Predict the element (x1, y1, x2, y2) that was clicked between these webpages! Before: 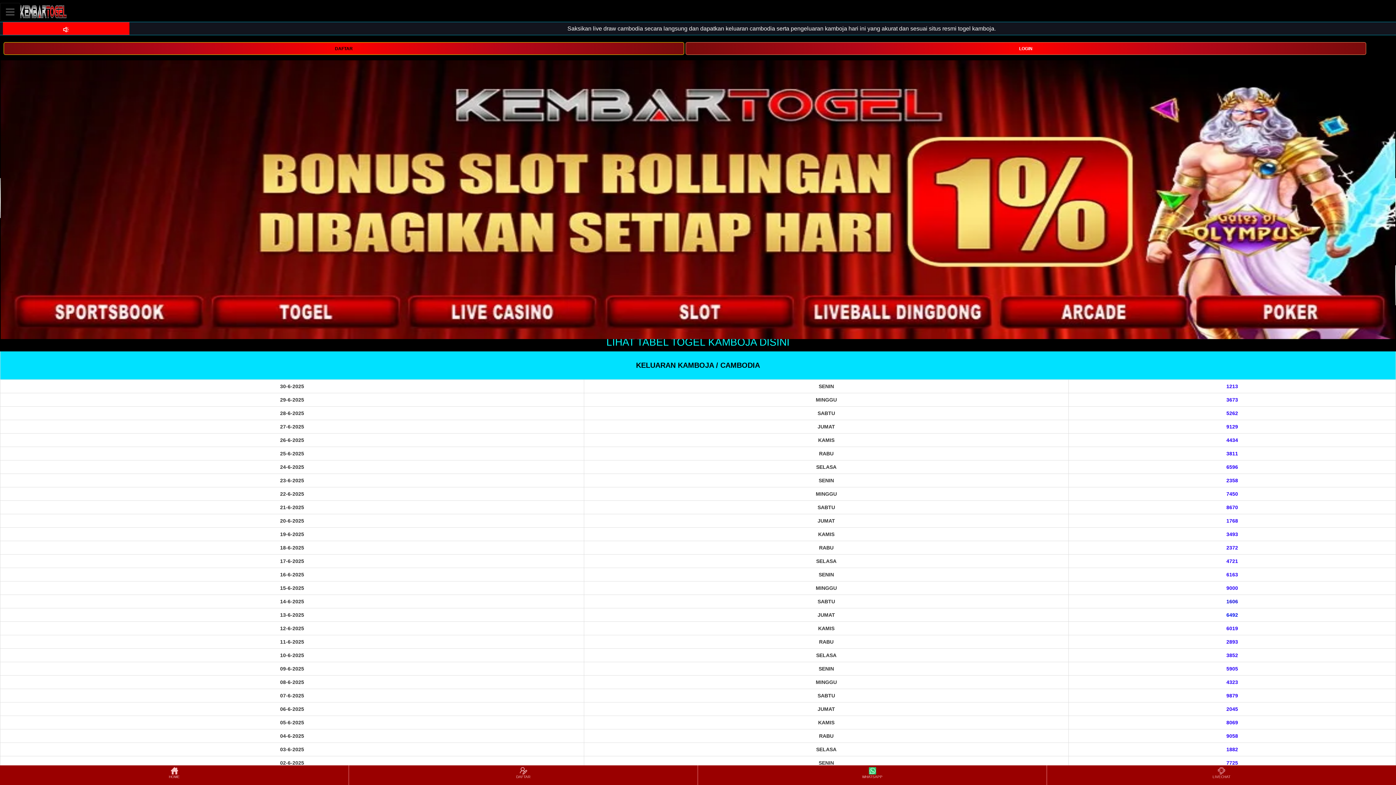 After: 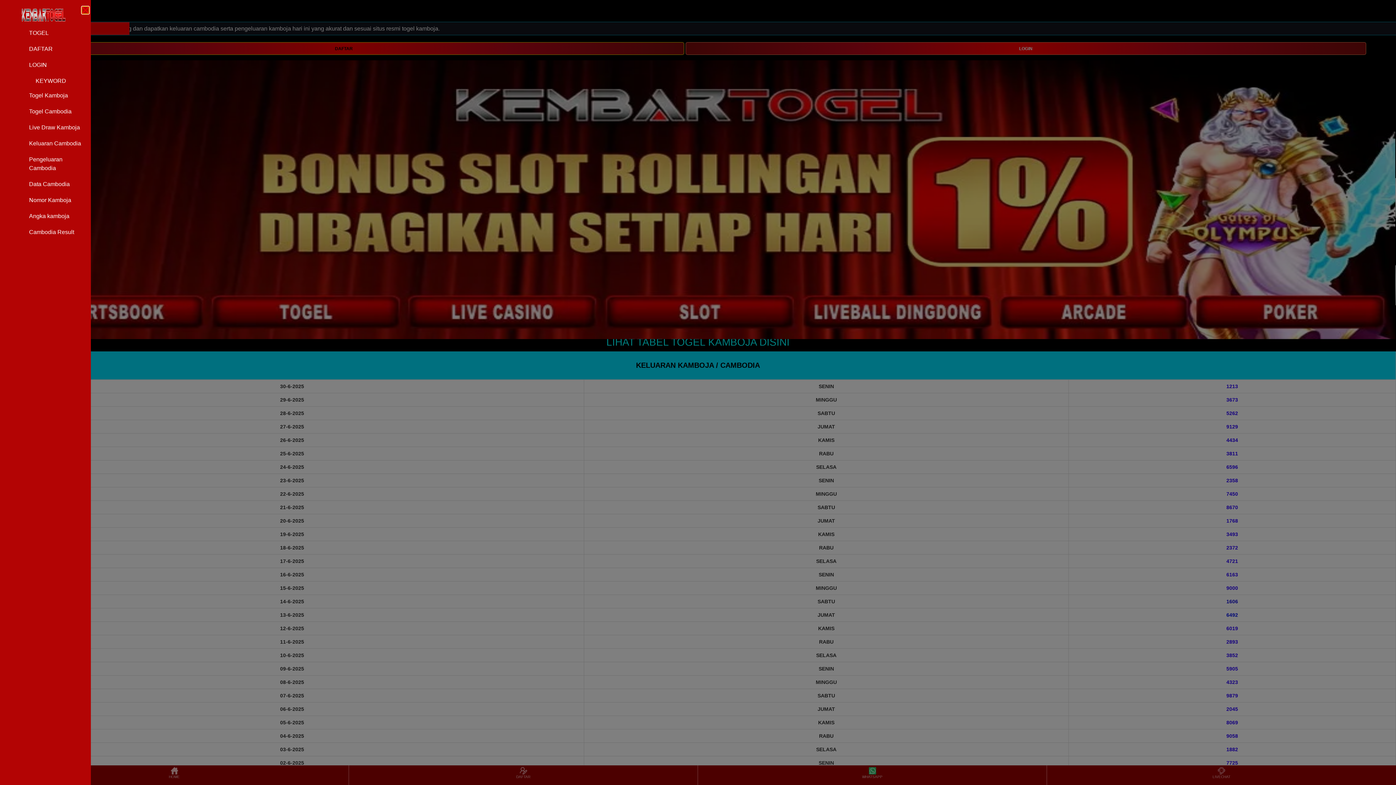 Action: bbox: (0, 2, 20, 20) label: Toggle navigation